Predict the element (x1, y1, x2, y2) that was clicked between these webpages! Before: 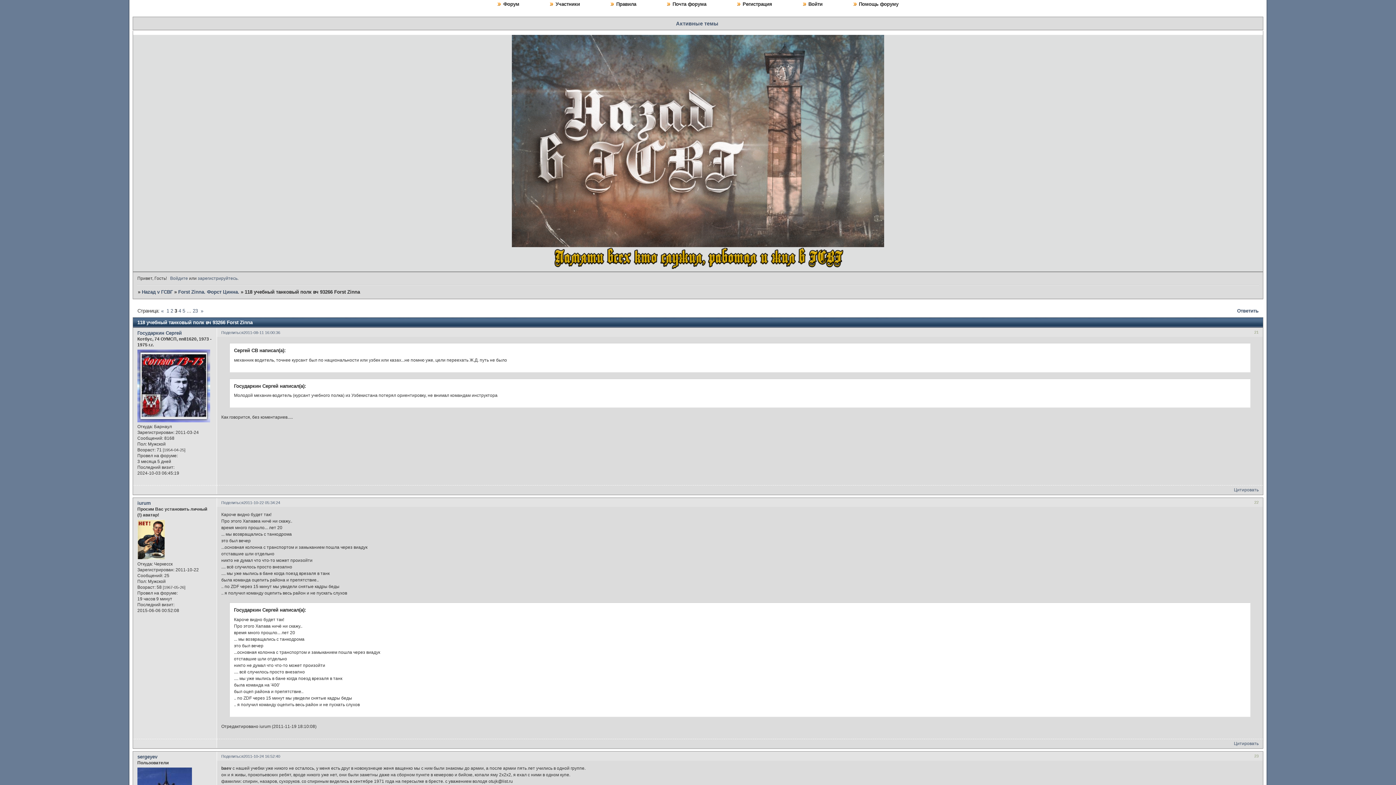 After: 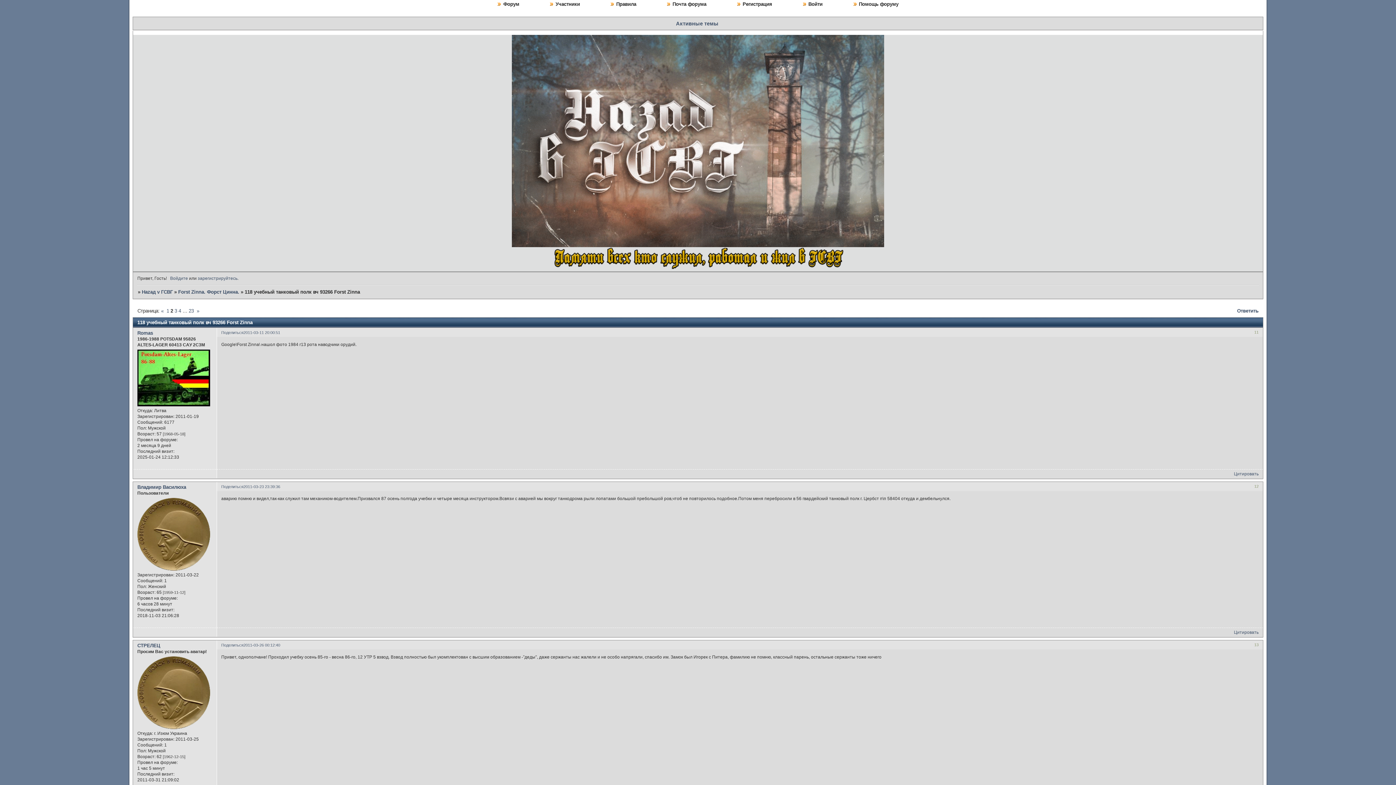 Action: bbox: (170, 308, 173, 313) label: 2